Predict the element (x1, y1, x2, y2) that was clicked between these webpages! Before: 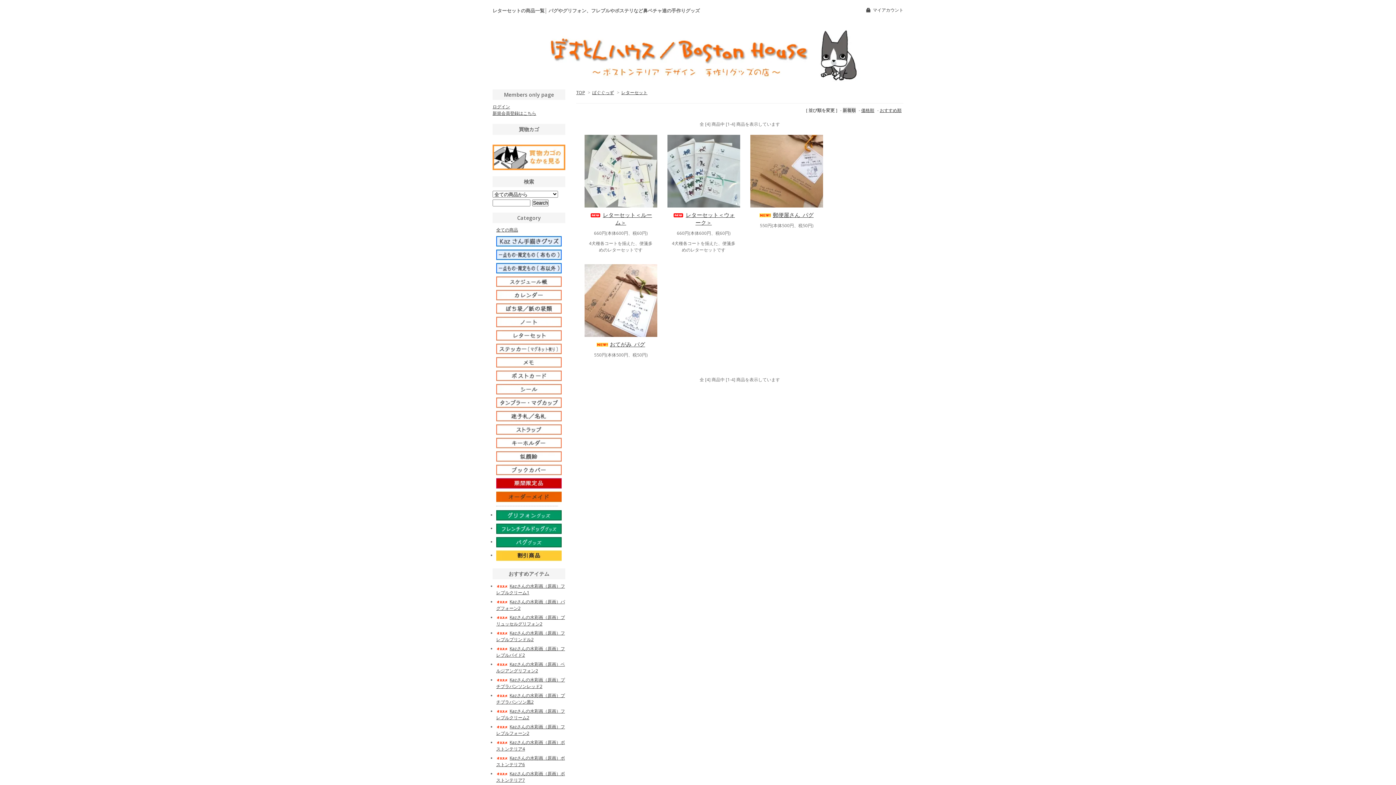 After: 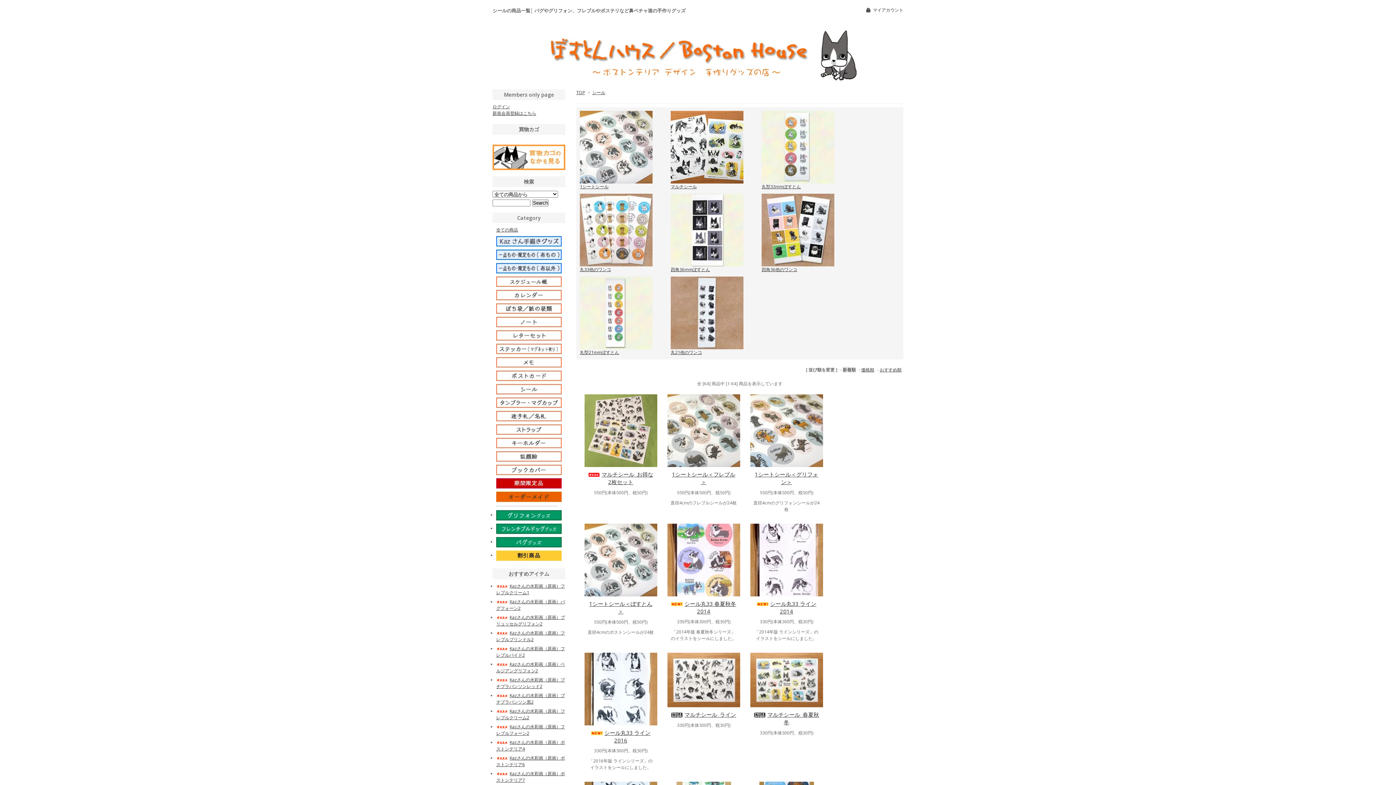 Action: bbox: (496, 385, 561, 392)